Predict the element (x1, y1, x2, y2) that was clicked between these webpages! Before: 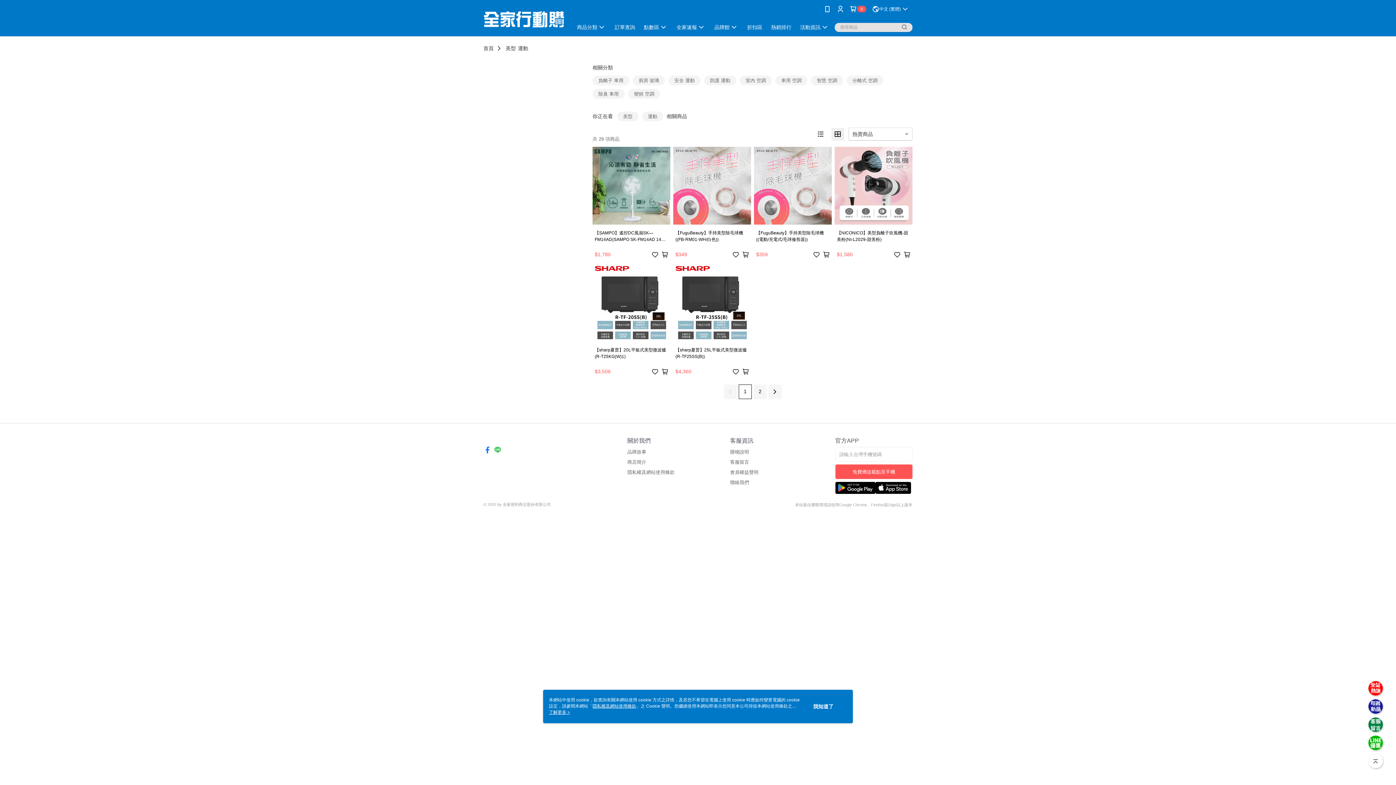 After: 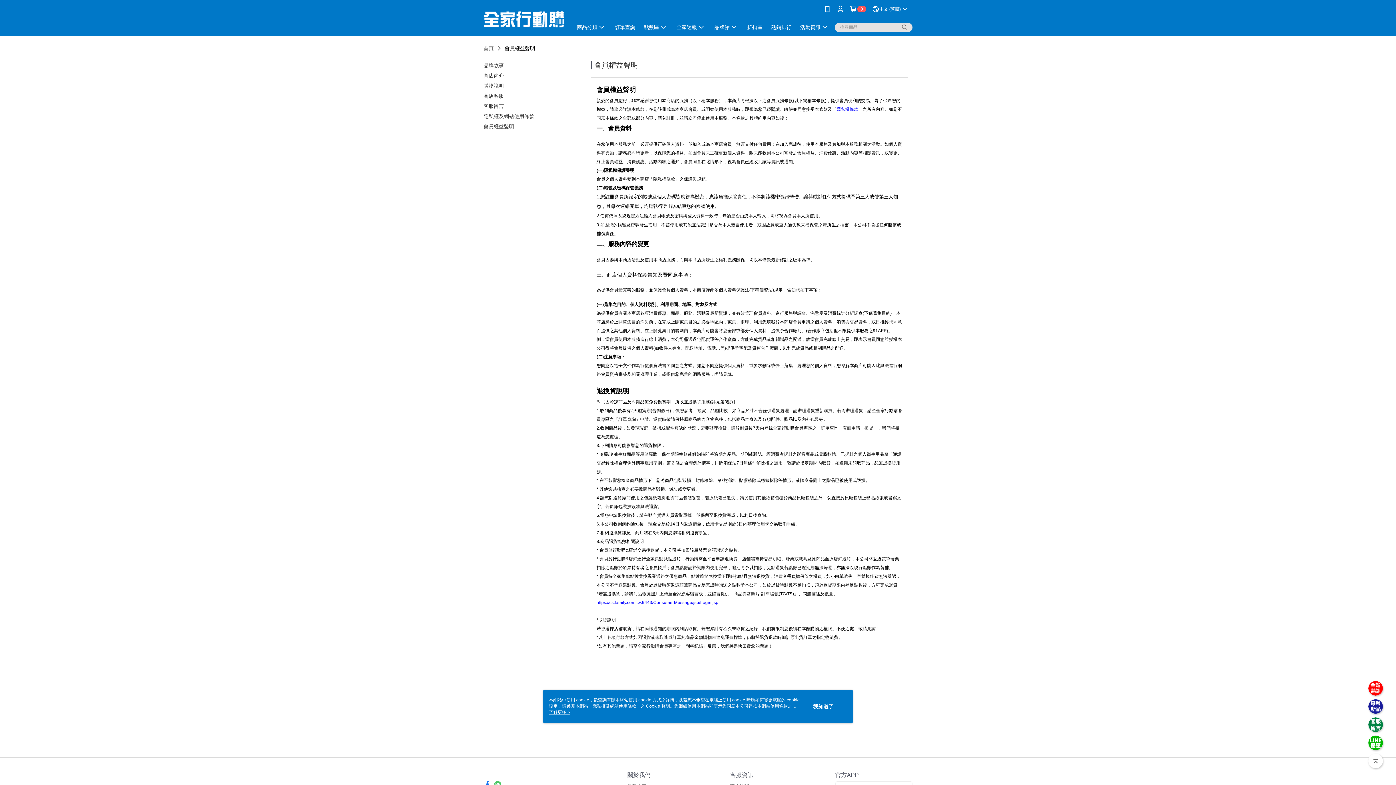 Action: label: 會員權益聲明 bbox: (730, 469, 758, 475)